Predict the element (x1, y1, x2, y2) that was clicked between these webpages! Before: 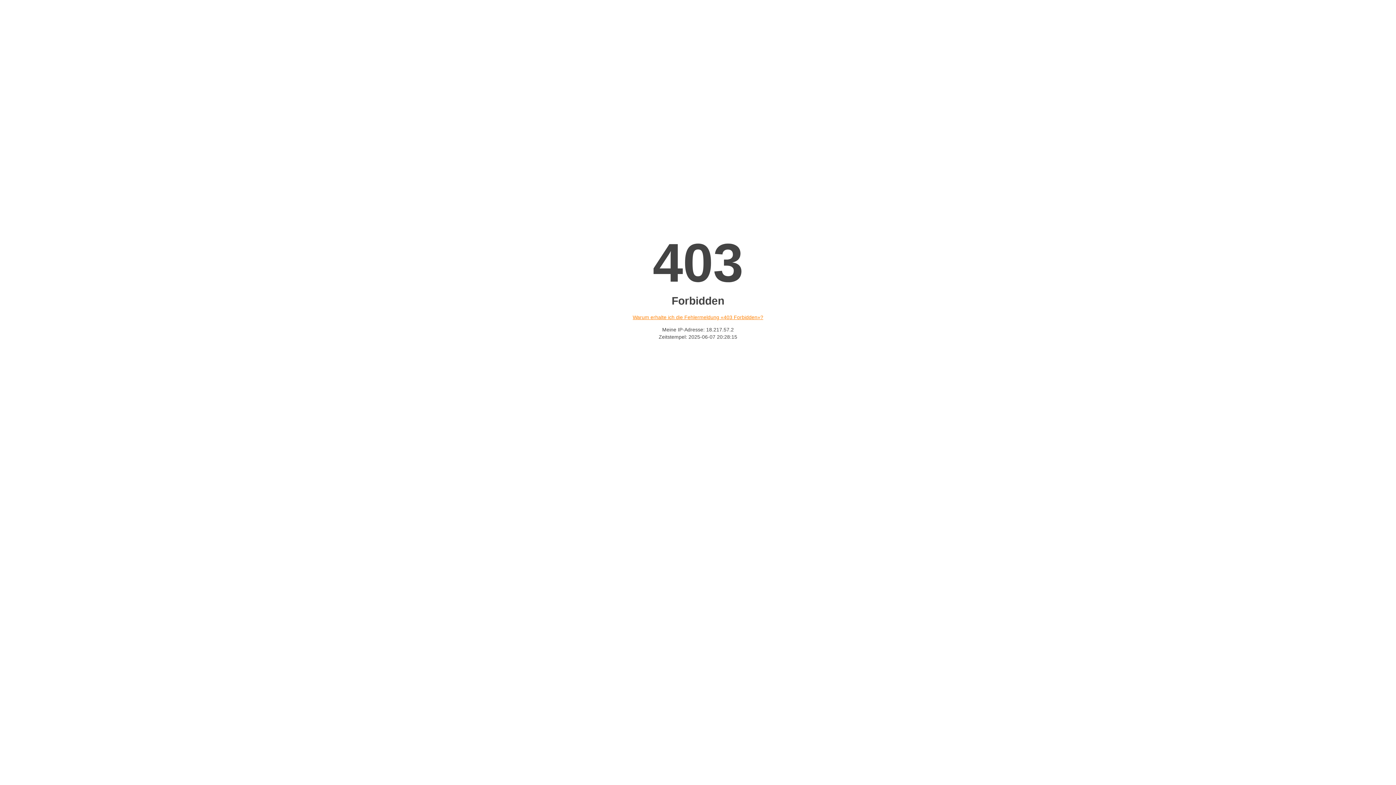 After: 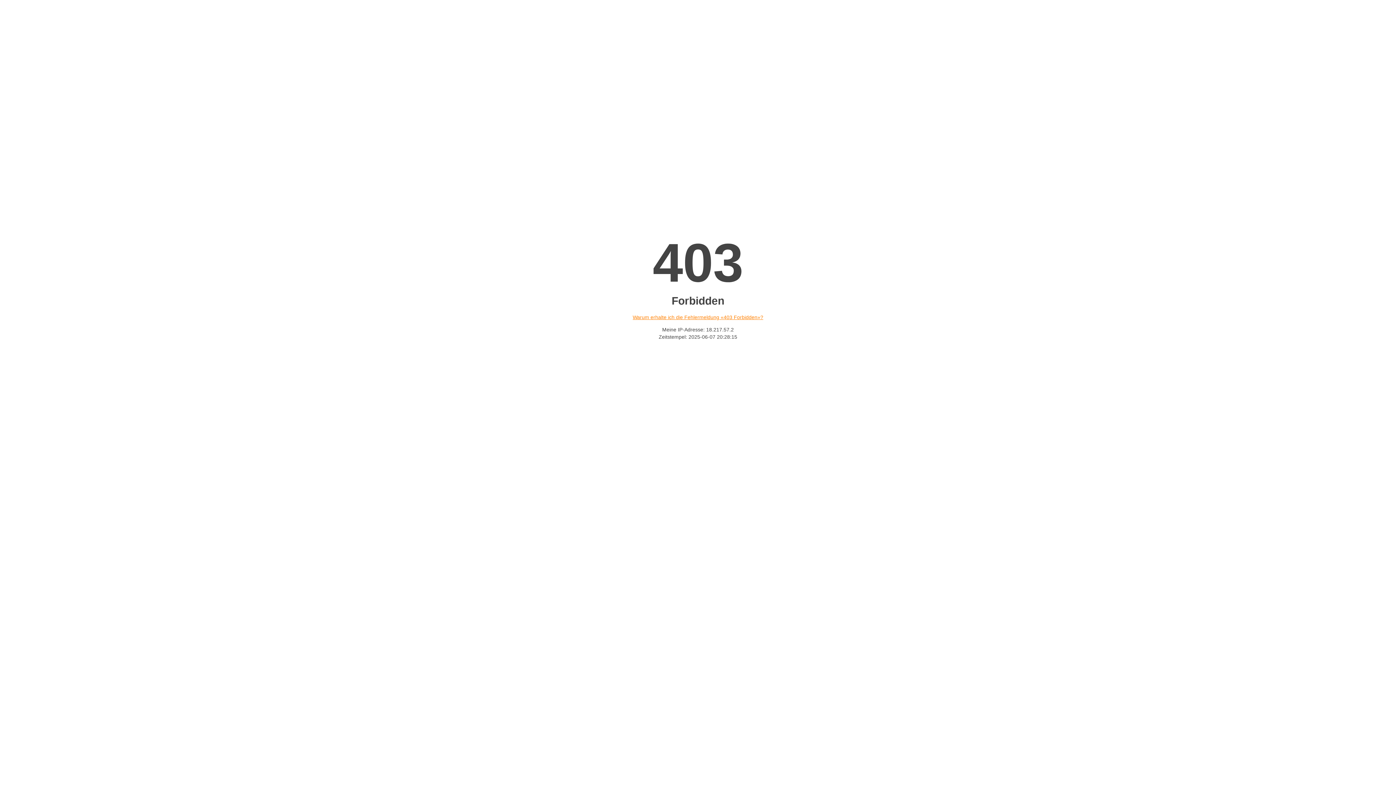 Action: label: Warum erhalte ich die Fehlermeldung «403 Forbidden»? bbox: (632, 314, 763, 320)